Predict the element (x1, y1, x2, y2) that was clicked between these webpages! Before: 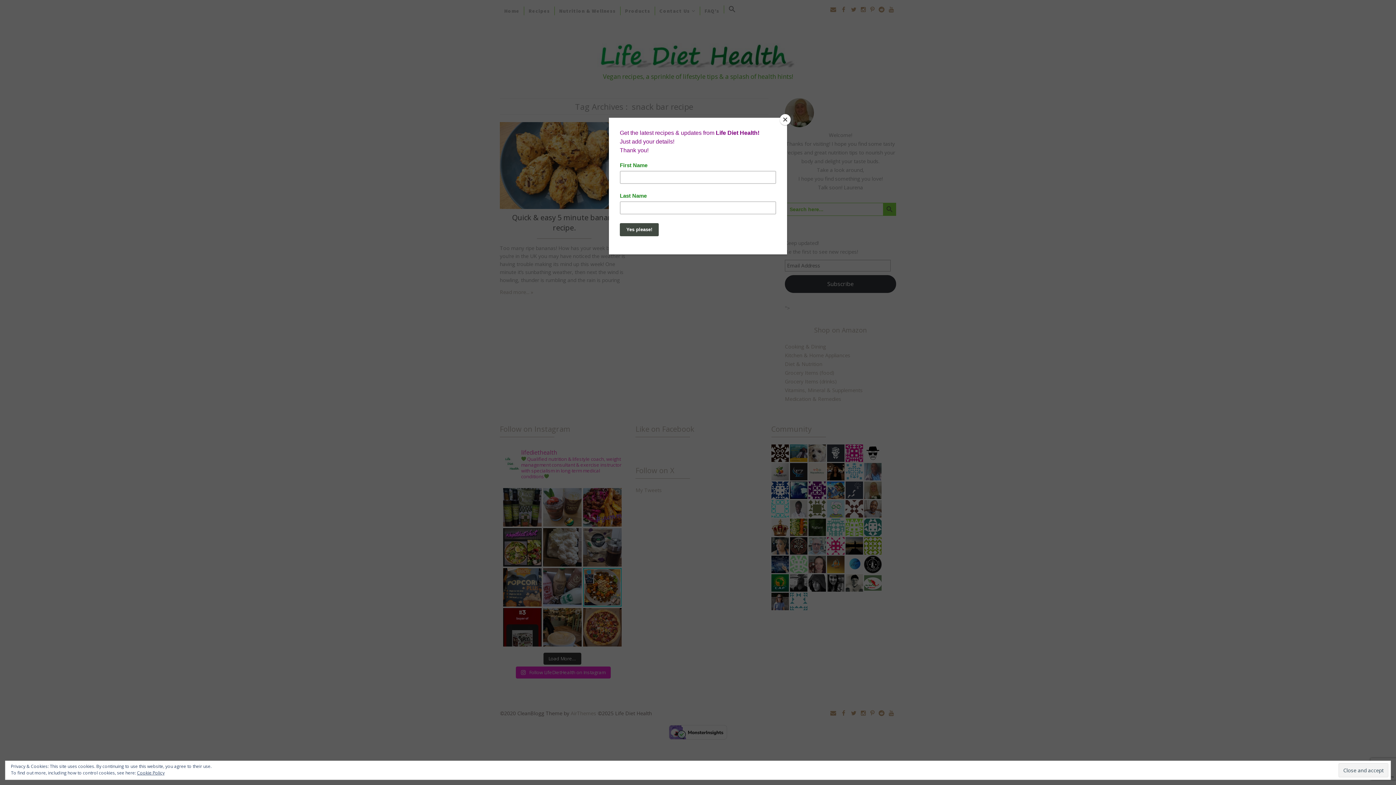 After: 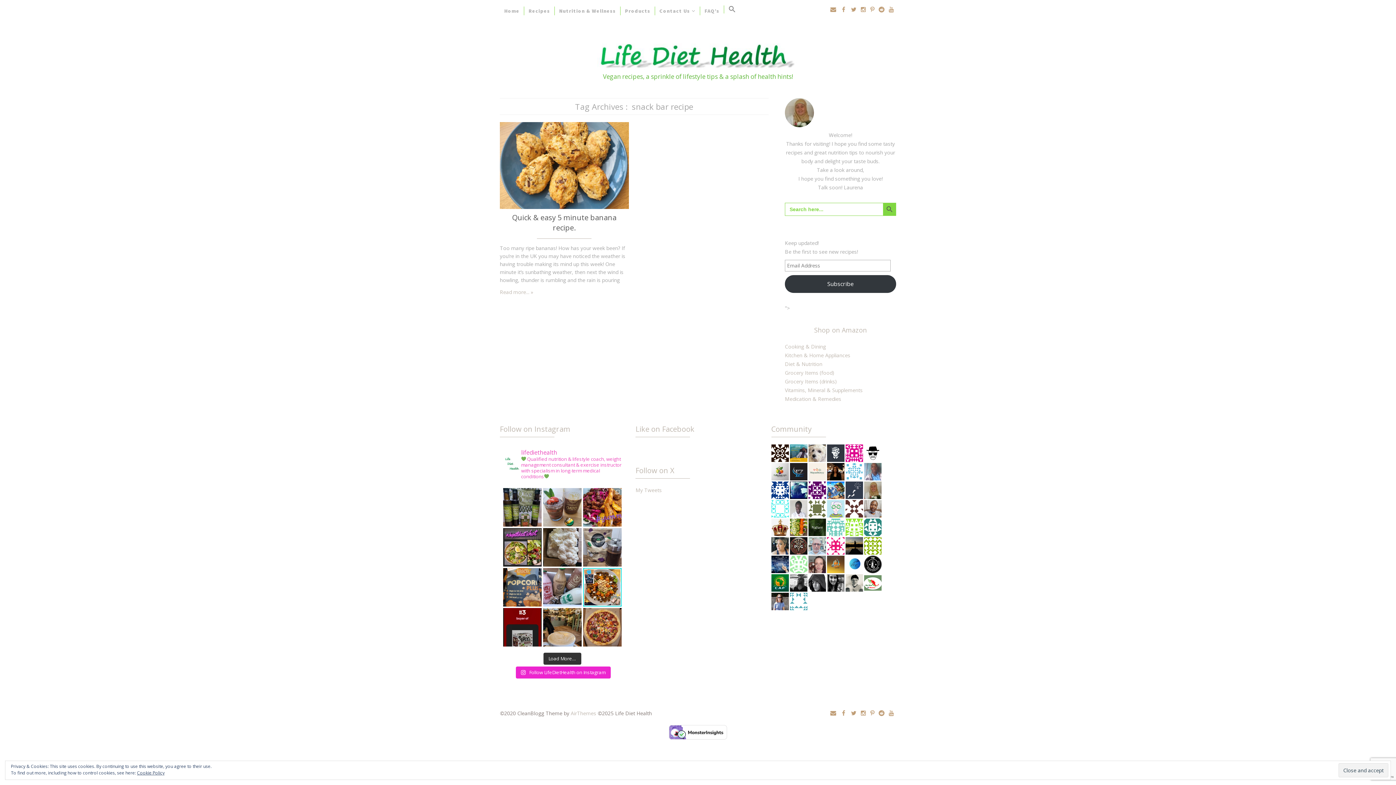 Action: label: Close bbox: (780, 114, 790, 125)